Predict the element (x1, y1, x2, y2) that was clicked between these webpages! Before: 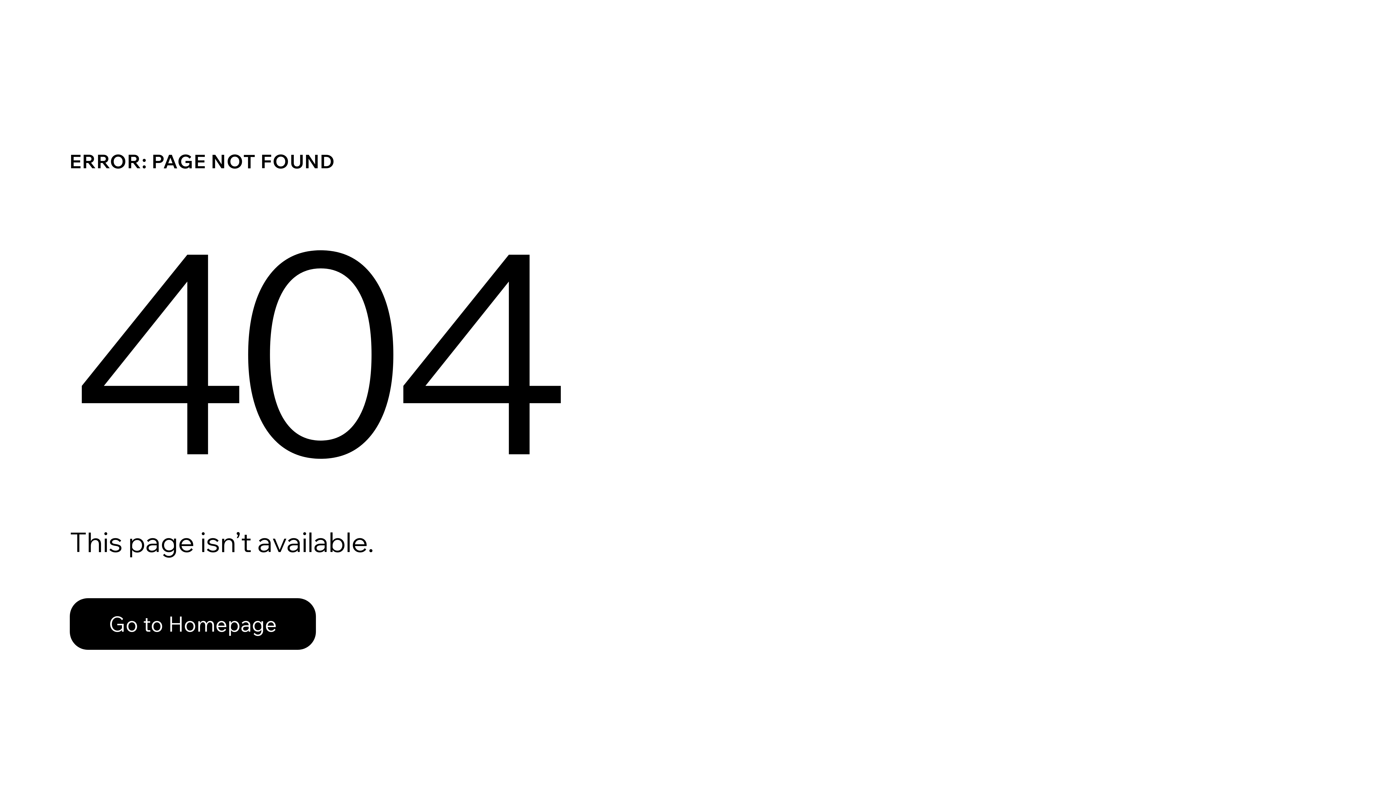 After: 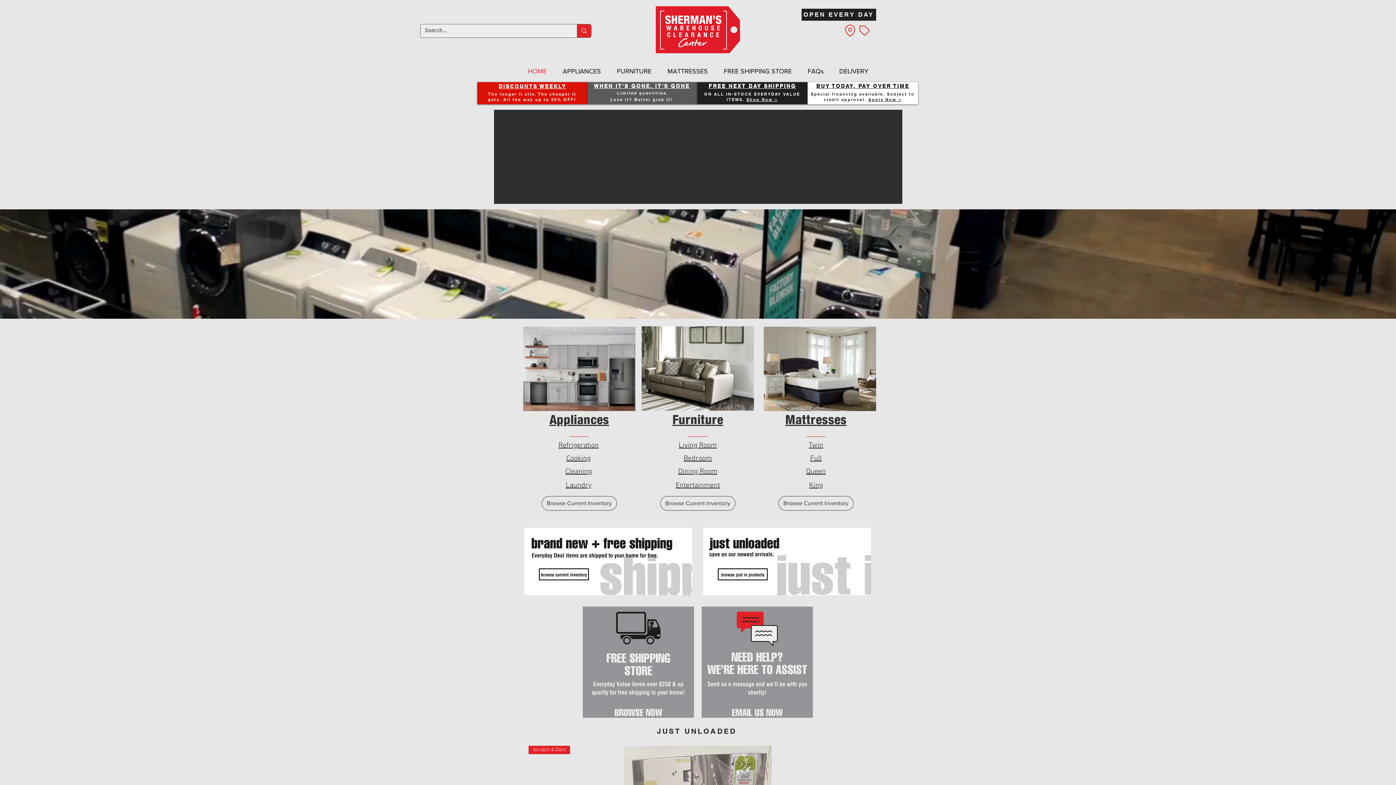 Action: label: Go to Homepage bbox: (69, 598, 316, 650)